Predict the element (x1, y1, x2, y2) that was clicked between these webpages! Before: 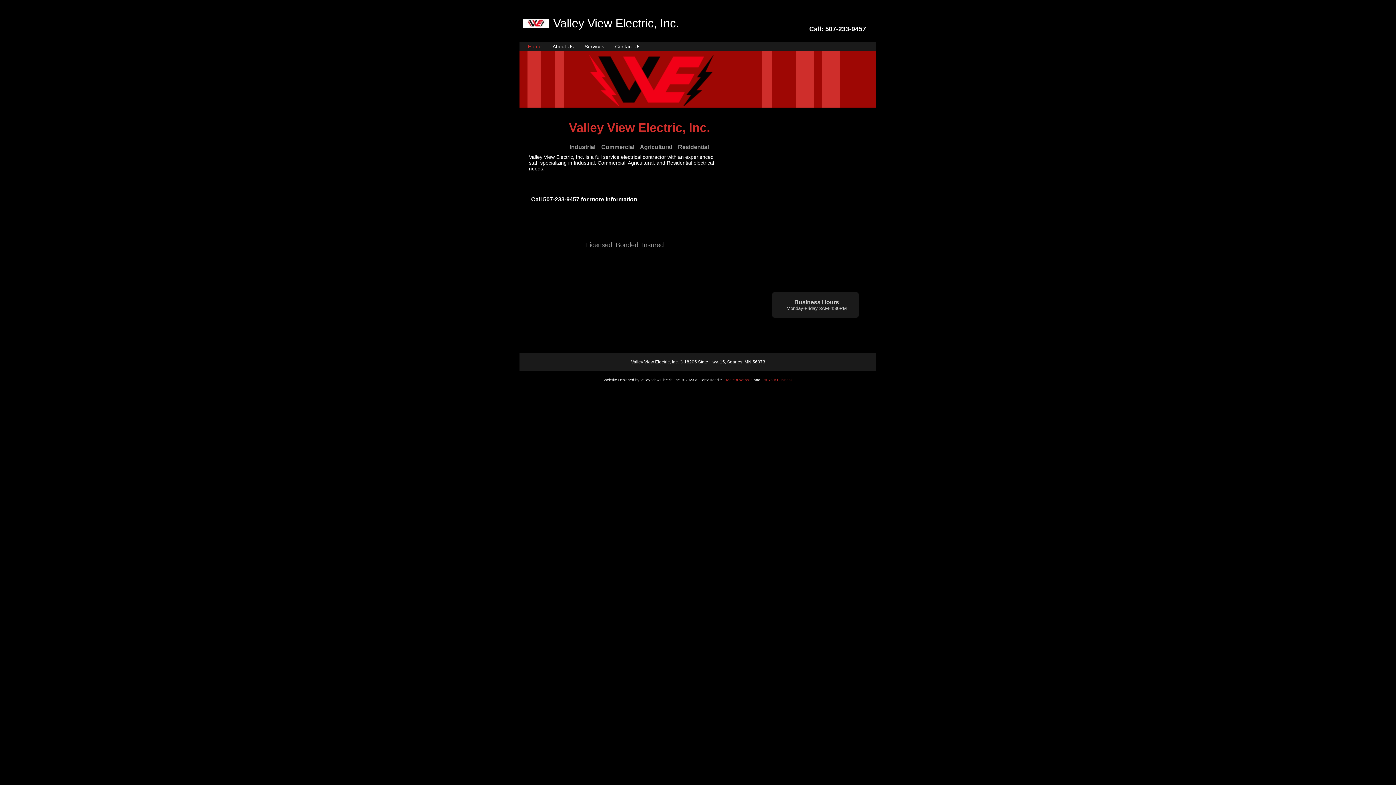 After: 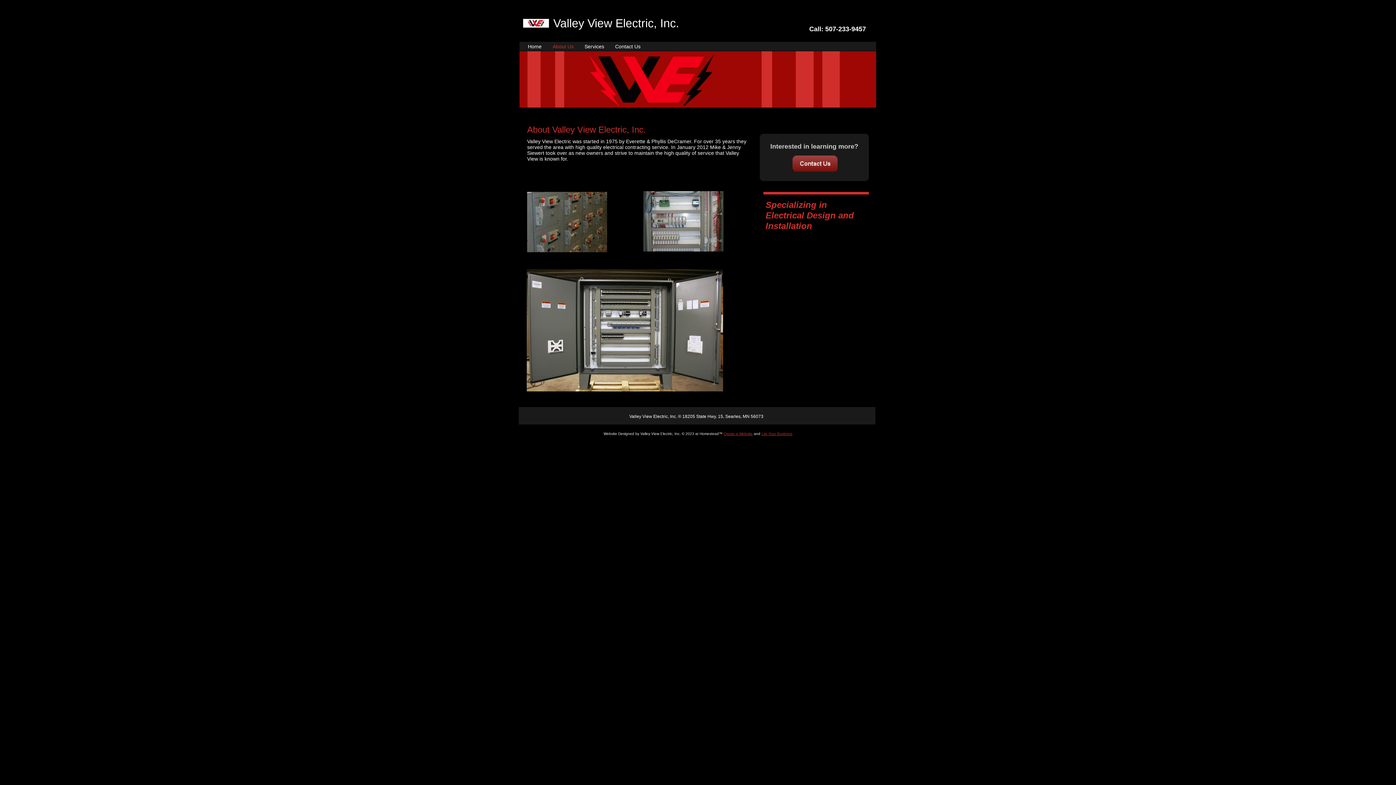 Action: label: About Us bbox: (547, 48, 579, 48)